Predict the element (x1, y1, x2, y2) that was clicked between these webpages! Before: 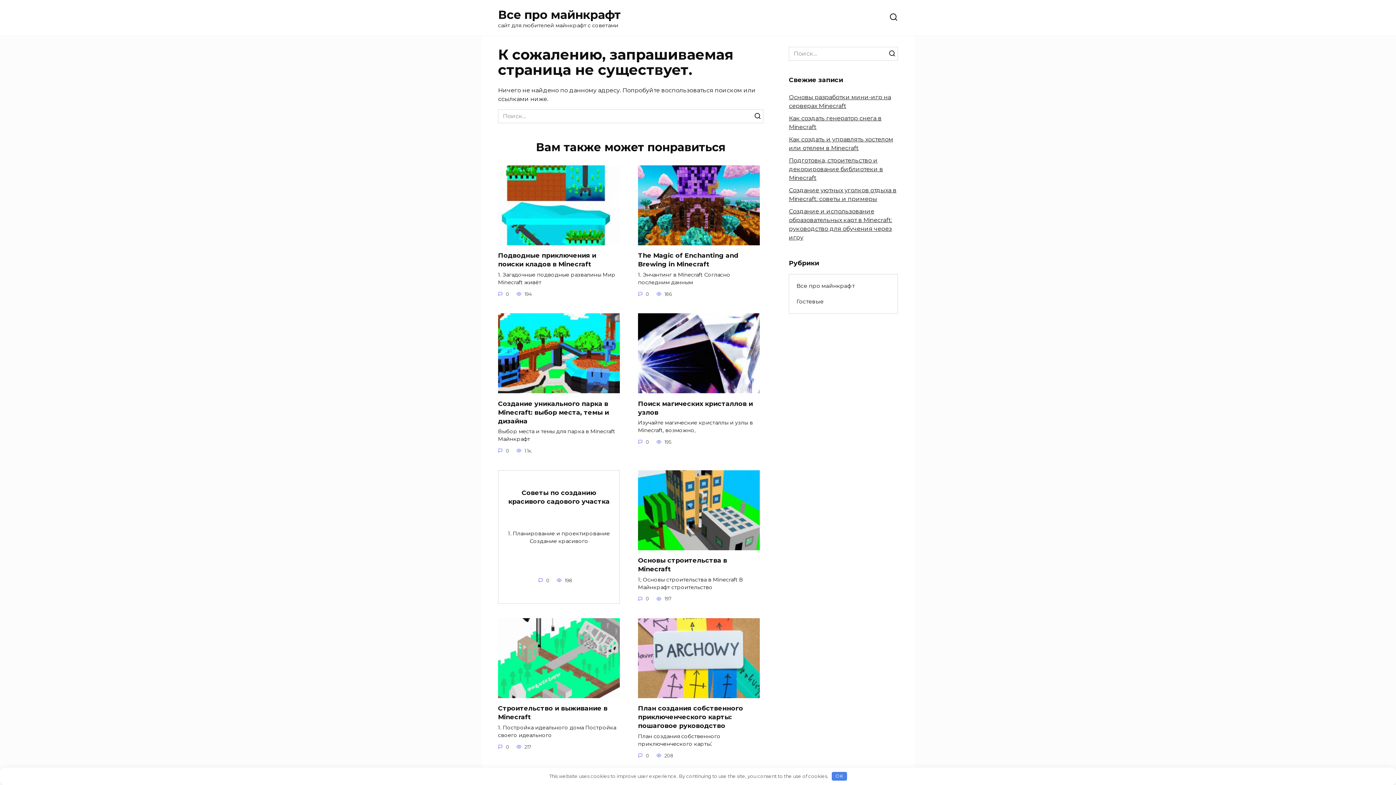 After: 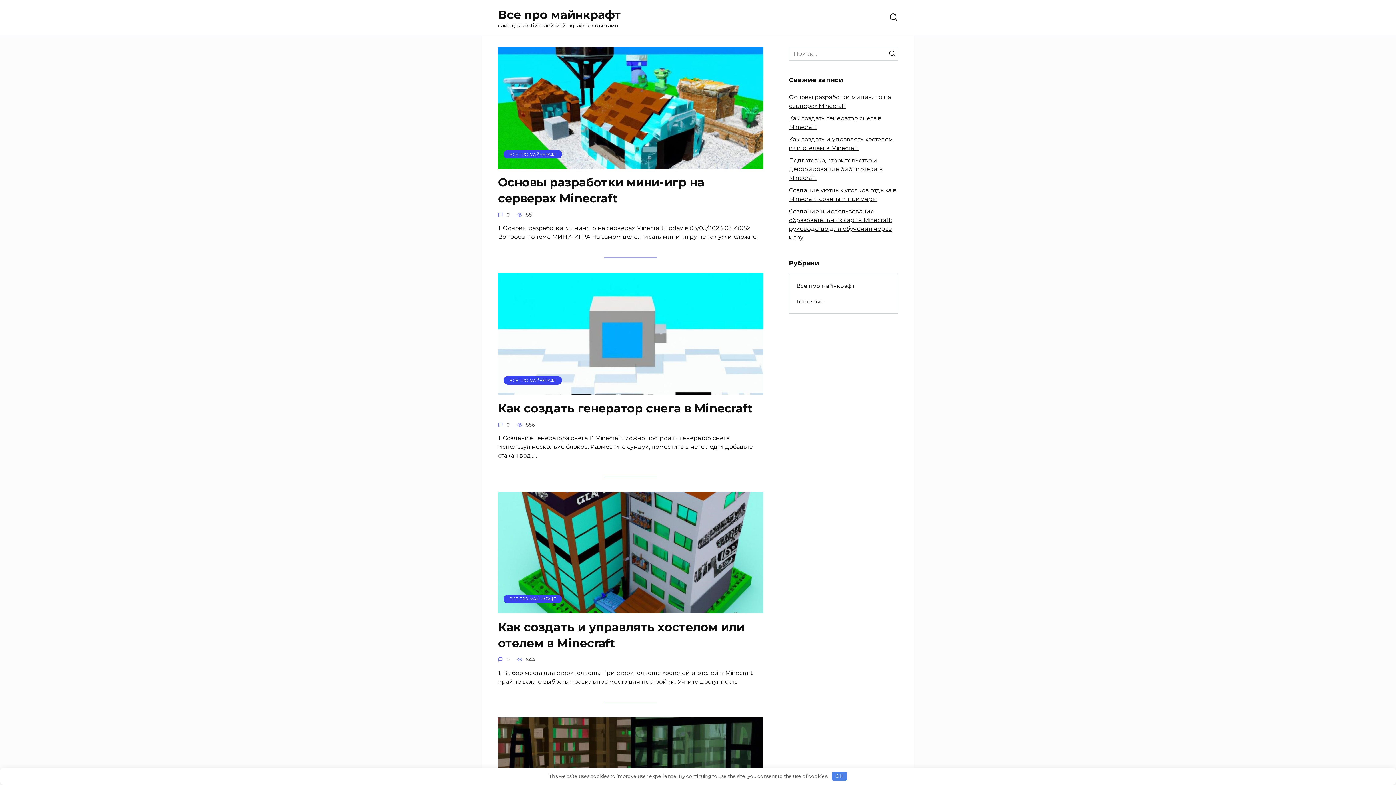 Action: bbox: (498, 7, 621, 21) label: Все про майнкрафт